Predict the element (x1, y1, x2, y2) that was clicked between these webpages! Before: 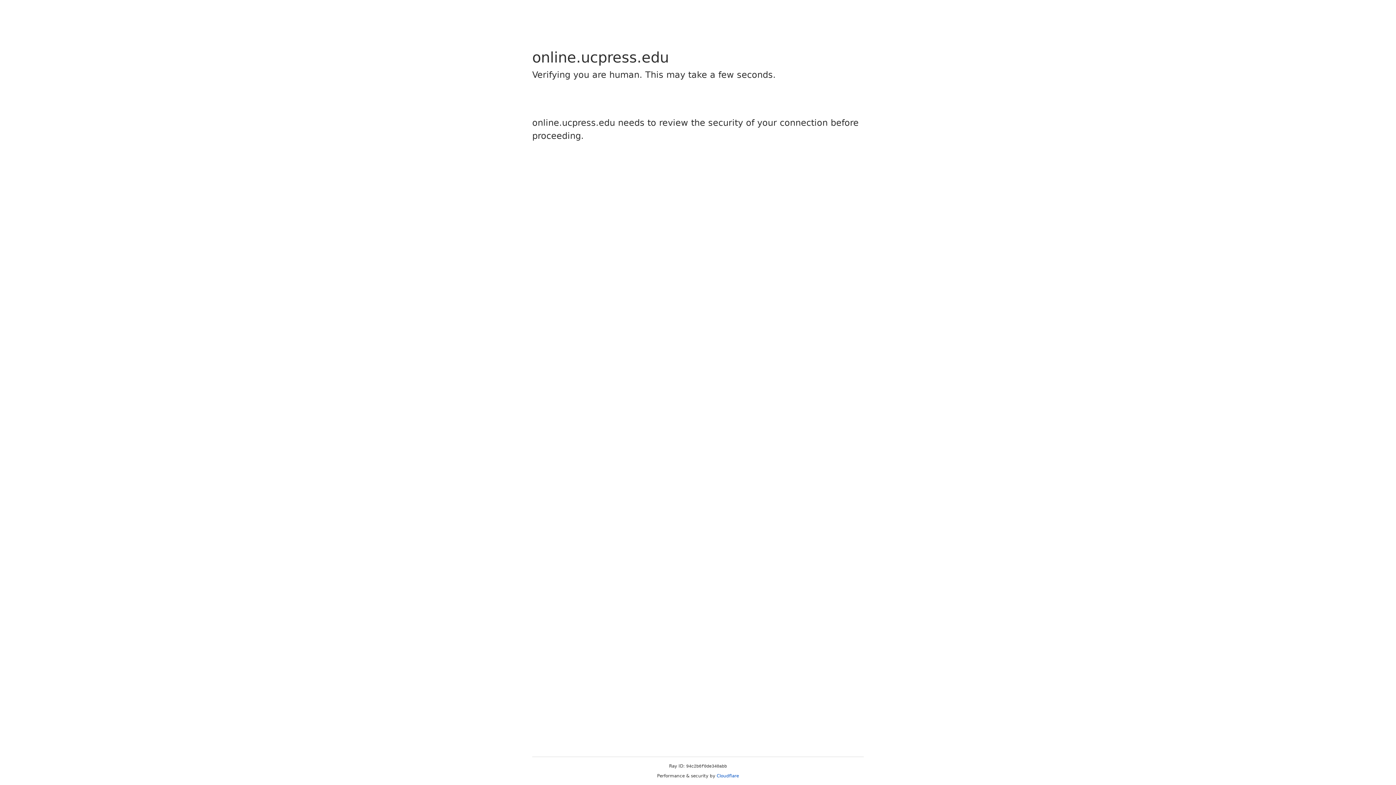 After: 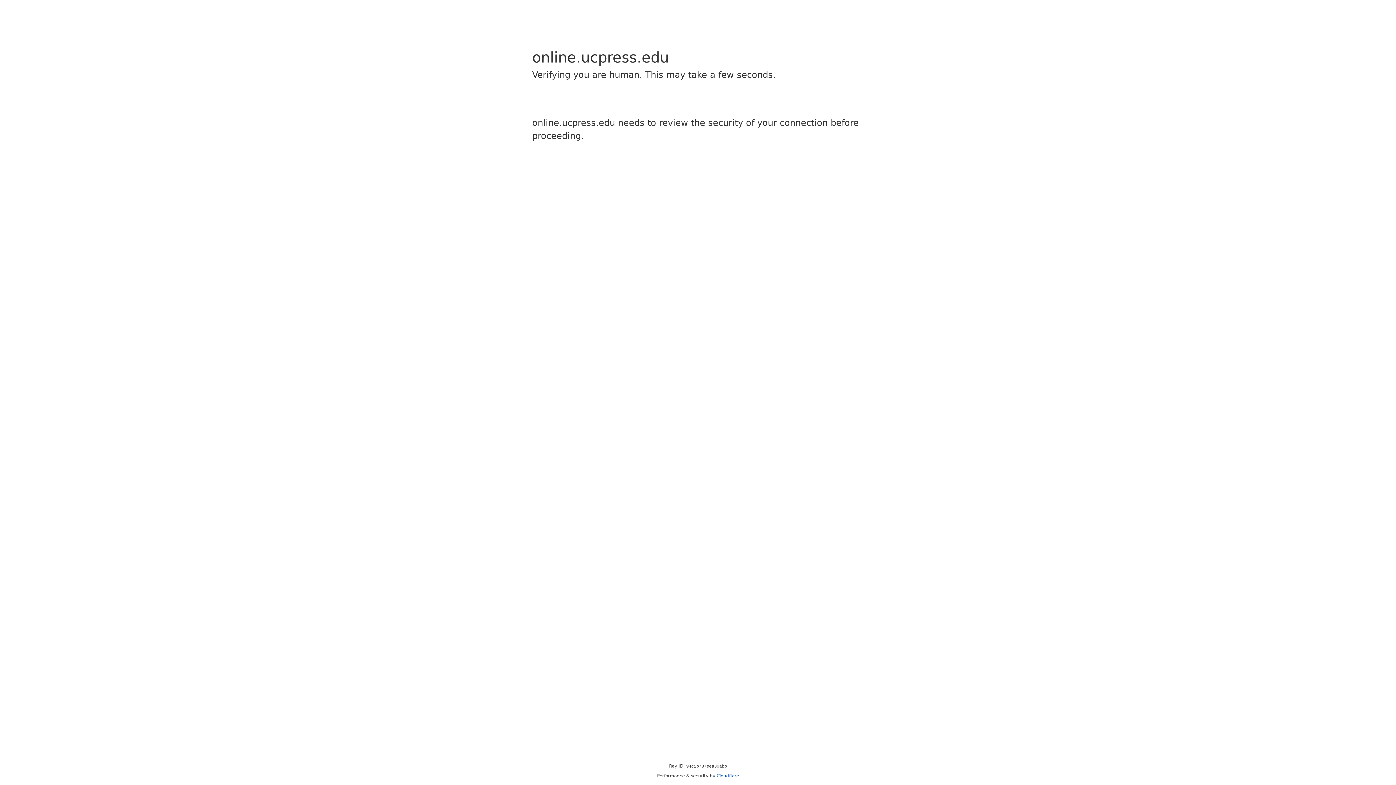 Action: bbox: (716, 773, 739, 778) label: Cloudflare